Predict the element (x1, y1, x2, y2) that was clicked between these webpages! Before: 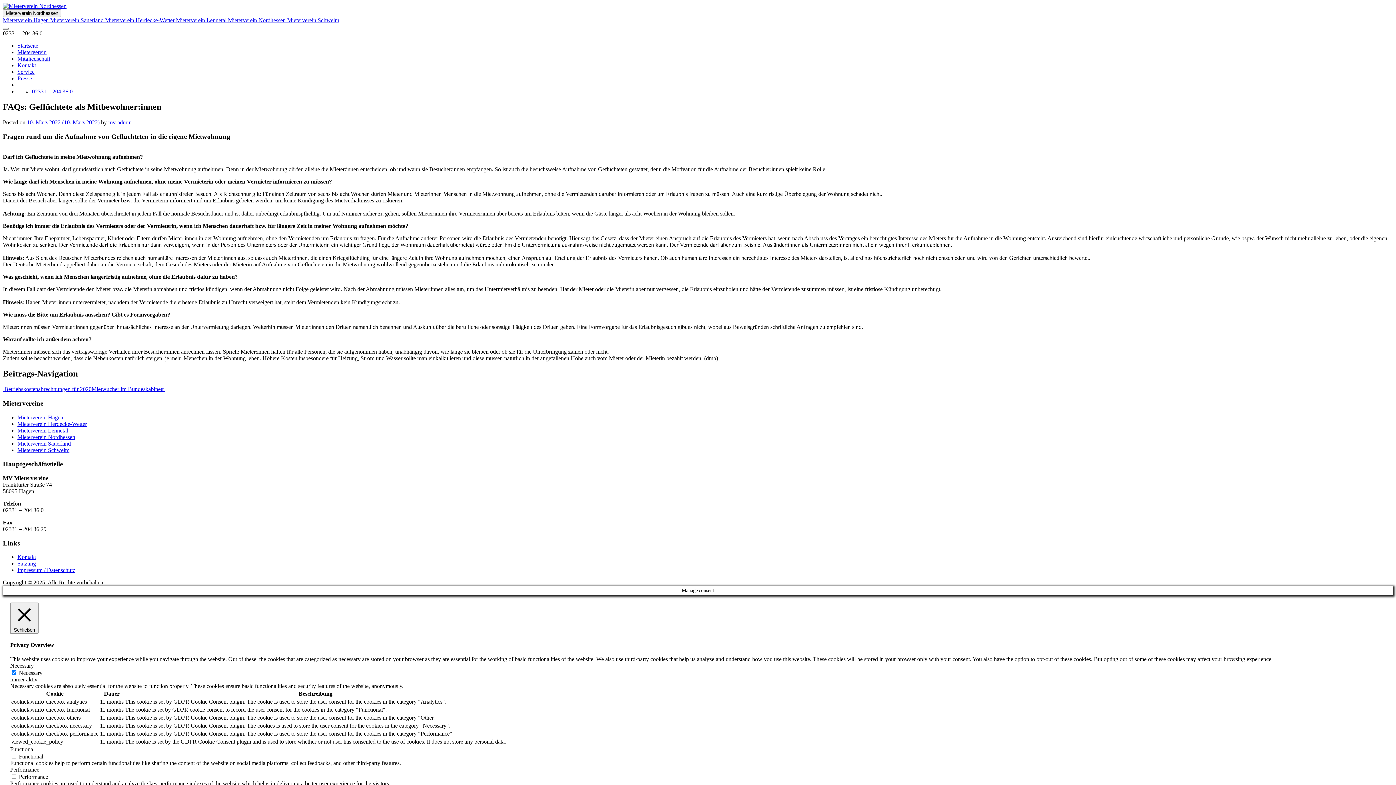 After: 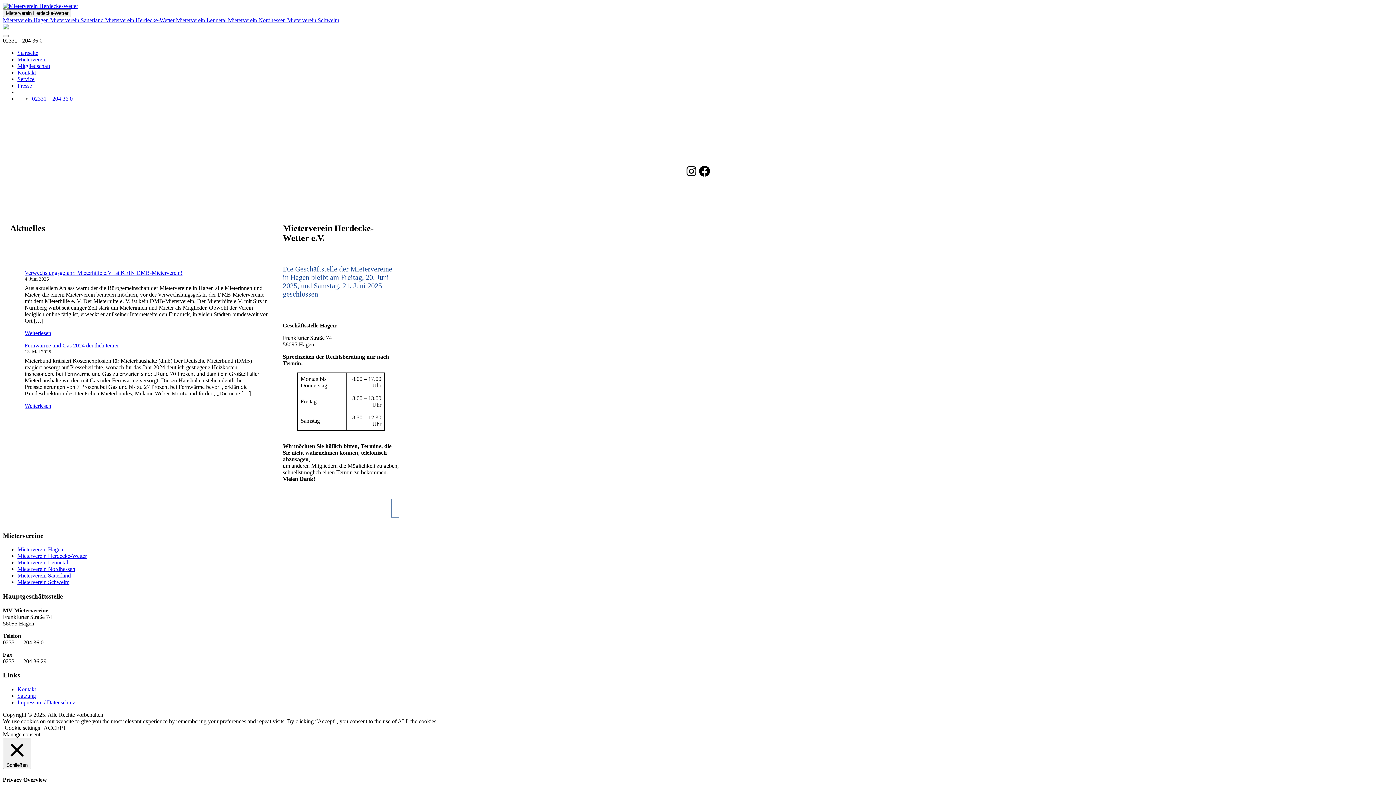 Action: label: Mieterverein Herdecke-Wetter  bbox: (105, 17, 176, 23)